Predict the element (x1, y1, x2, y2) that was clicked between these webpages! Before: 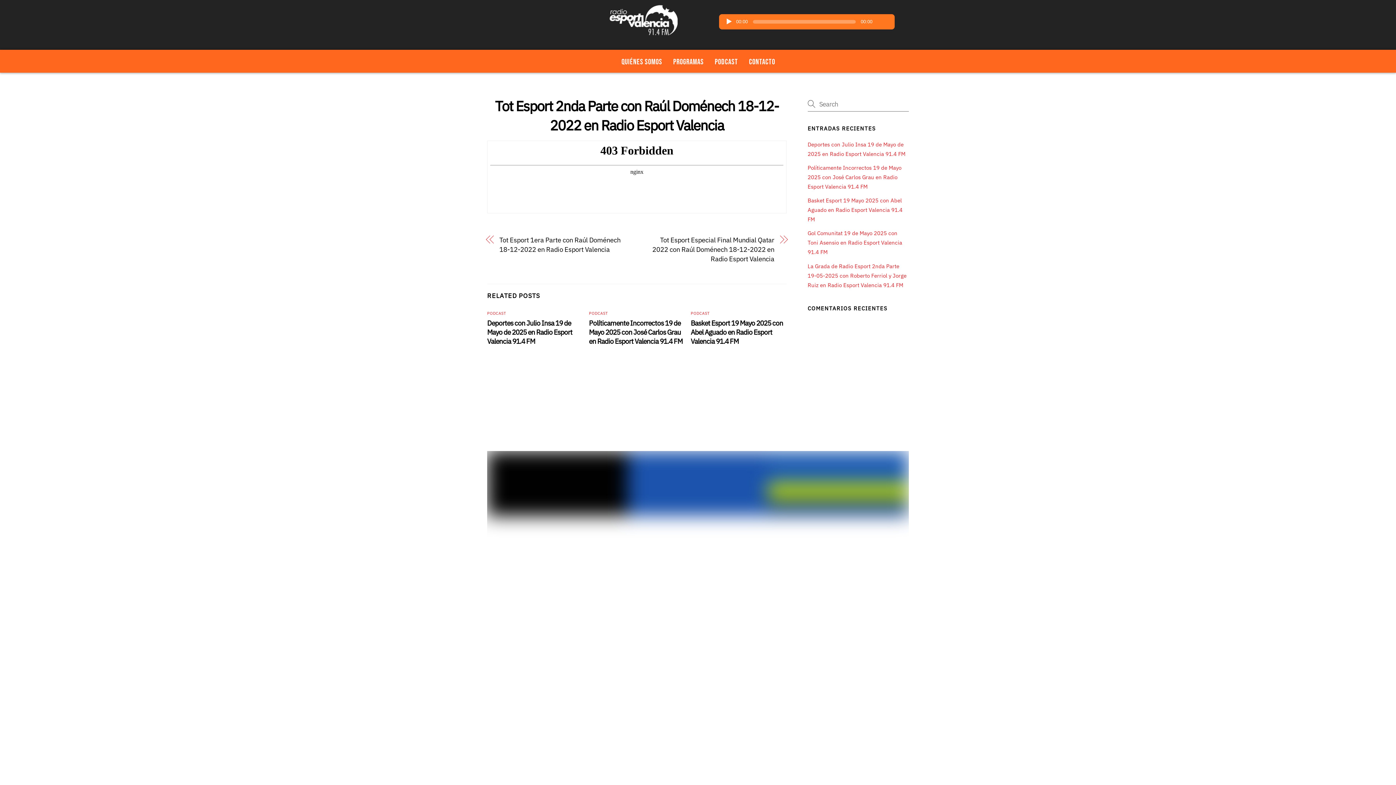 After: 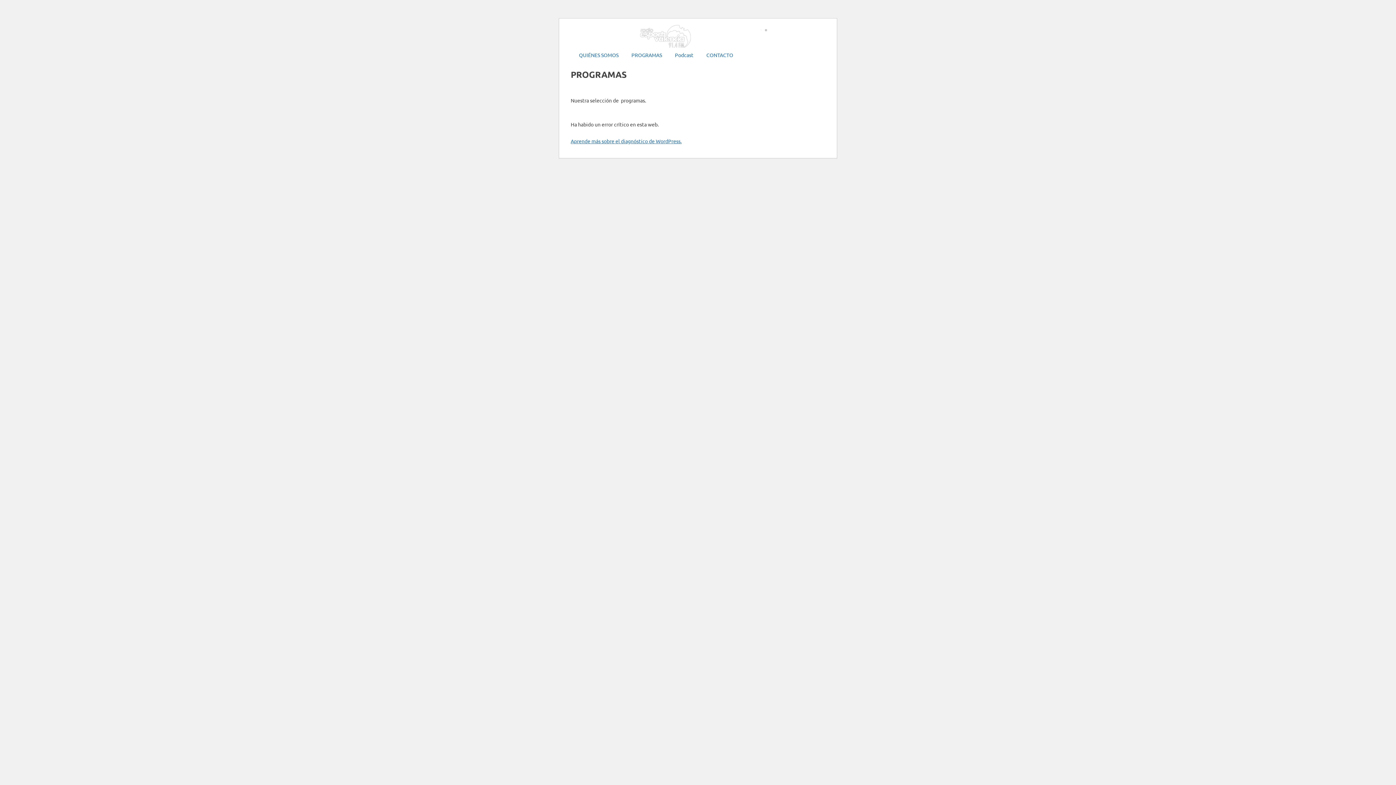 Action: bbox: (669, 44, 707, 56) label: PROGRAMAS